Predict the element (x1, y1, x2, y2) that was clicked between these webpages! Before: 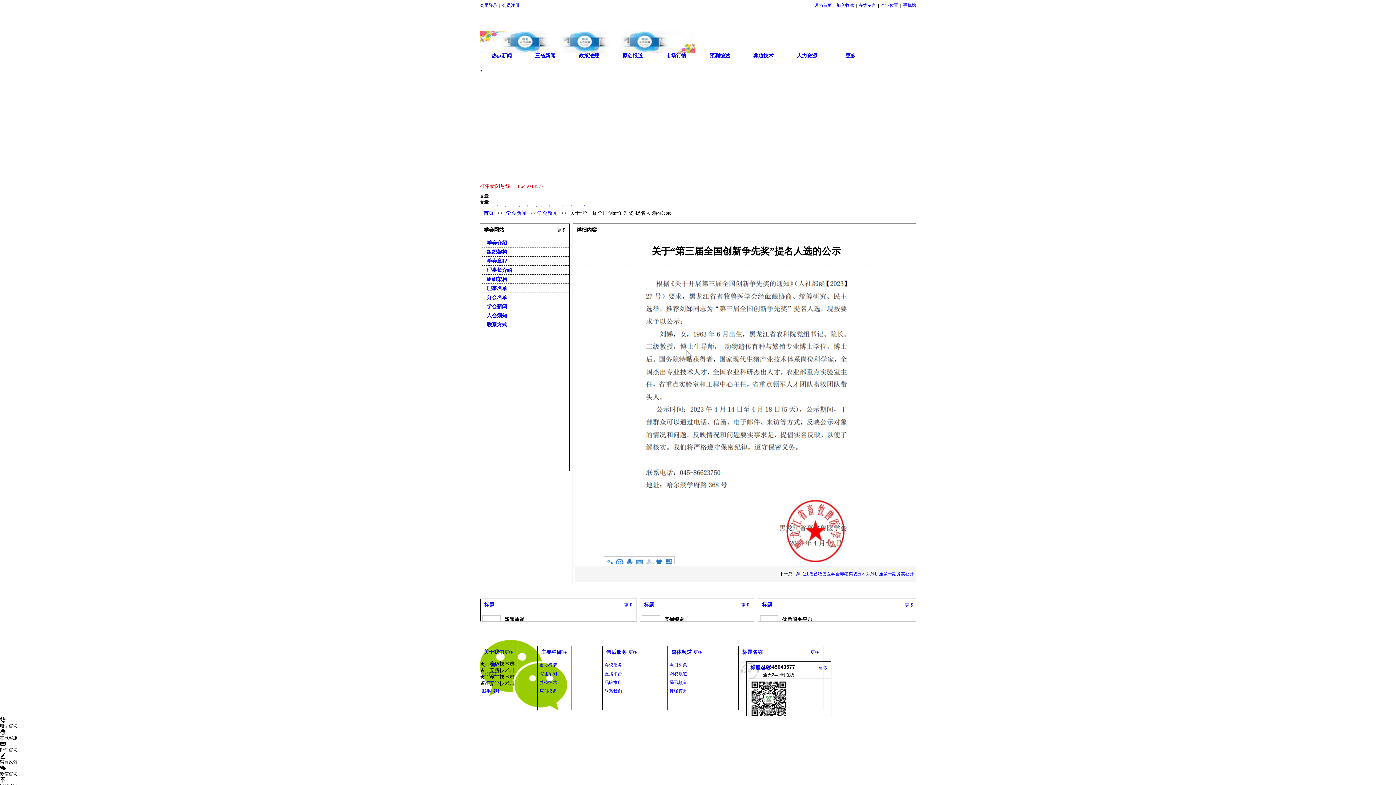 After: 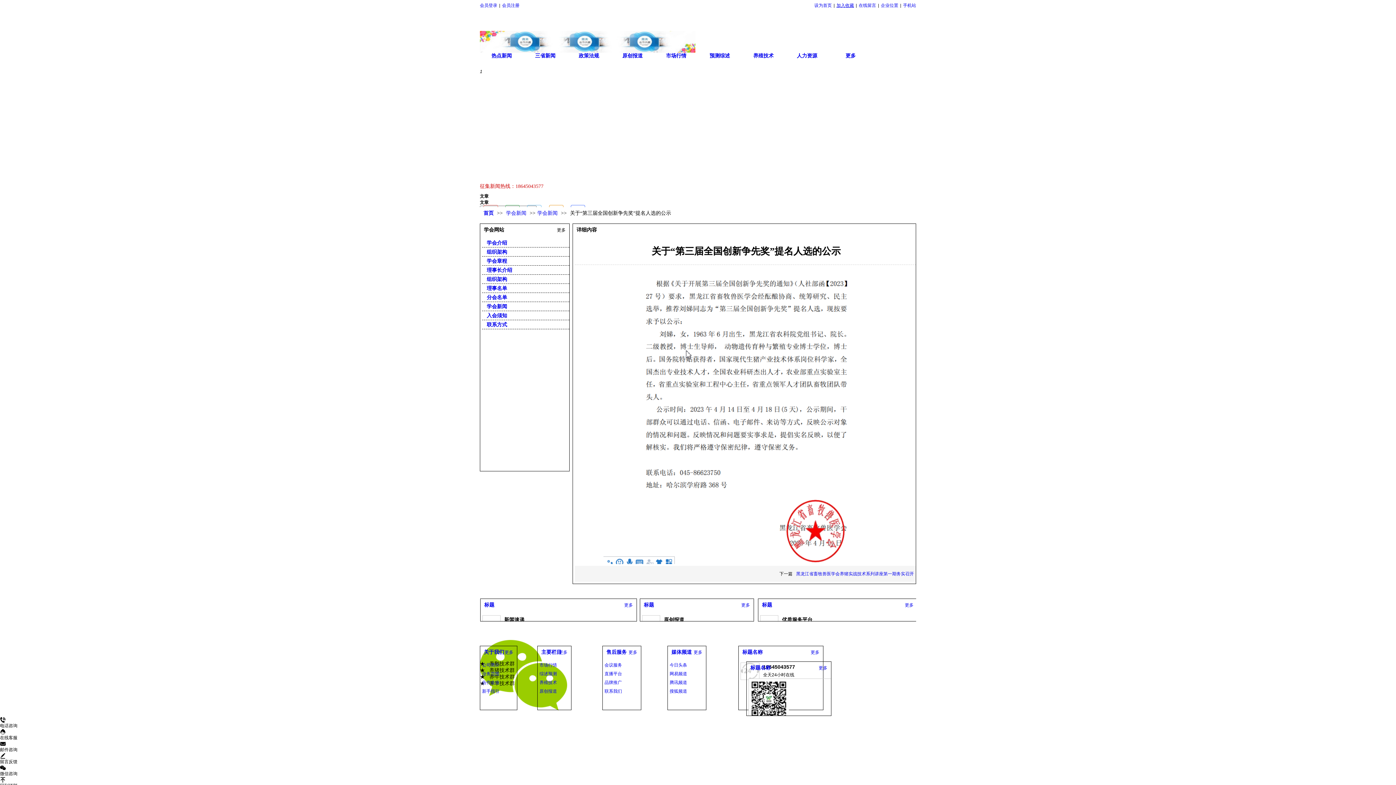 Action: label: 加入收藏 bbox: (836, 2, 854, 8)